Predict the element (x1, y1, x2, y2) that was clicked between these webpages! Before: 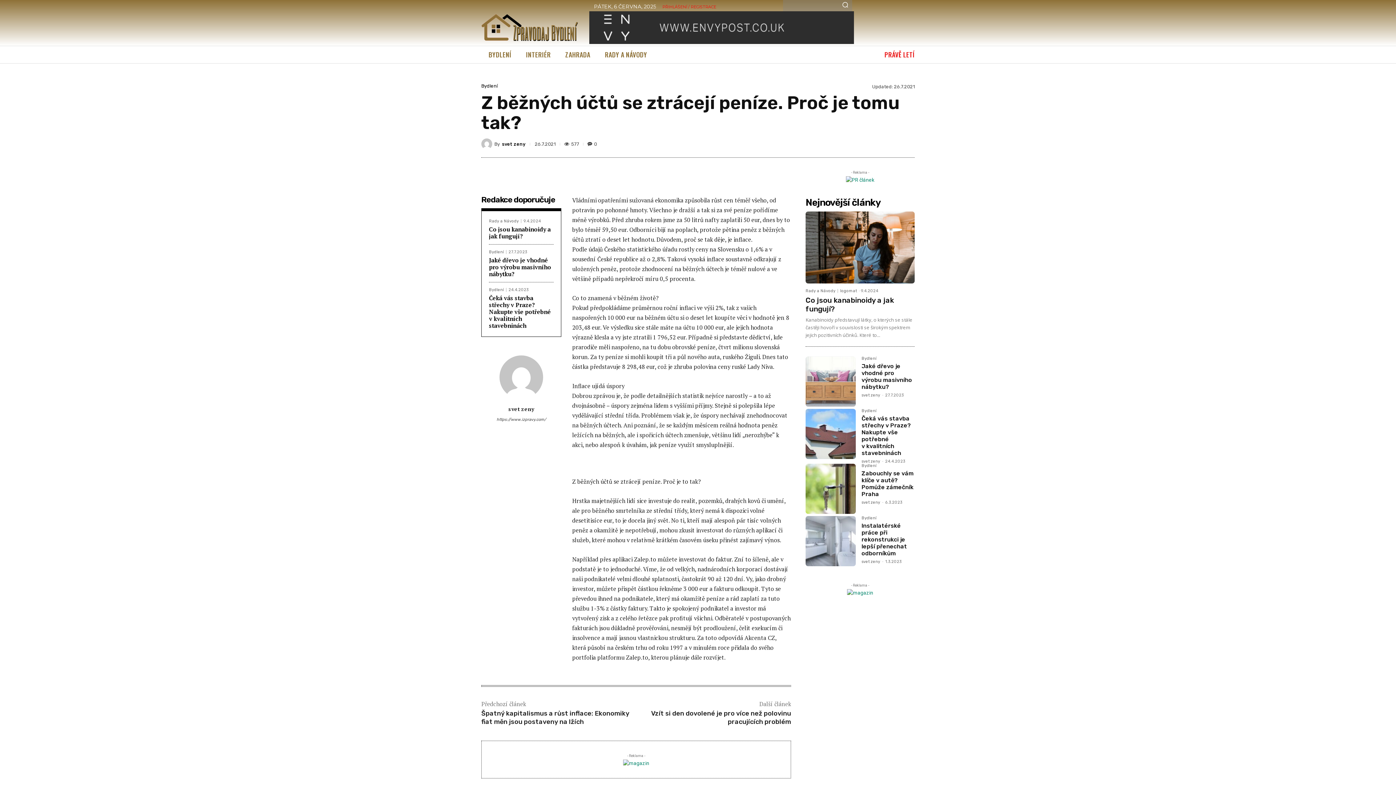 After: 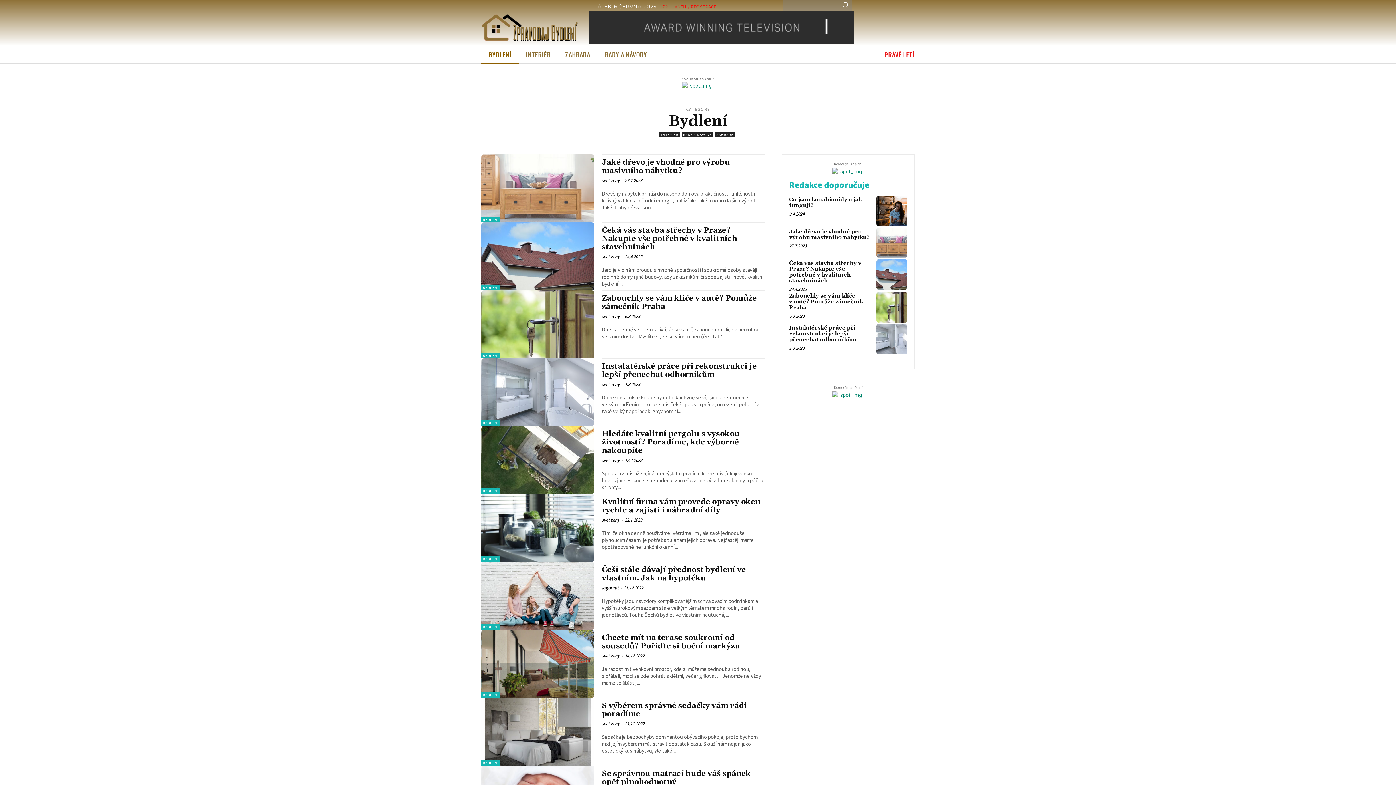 Action: bbox: (481, 45, 518, 63) label: BYDLENÍ